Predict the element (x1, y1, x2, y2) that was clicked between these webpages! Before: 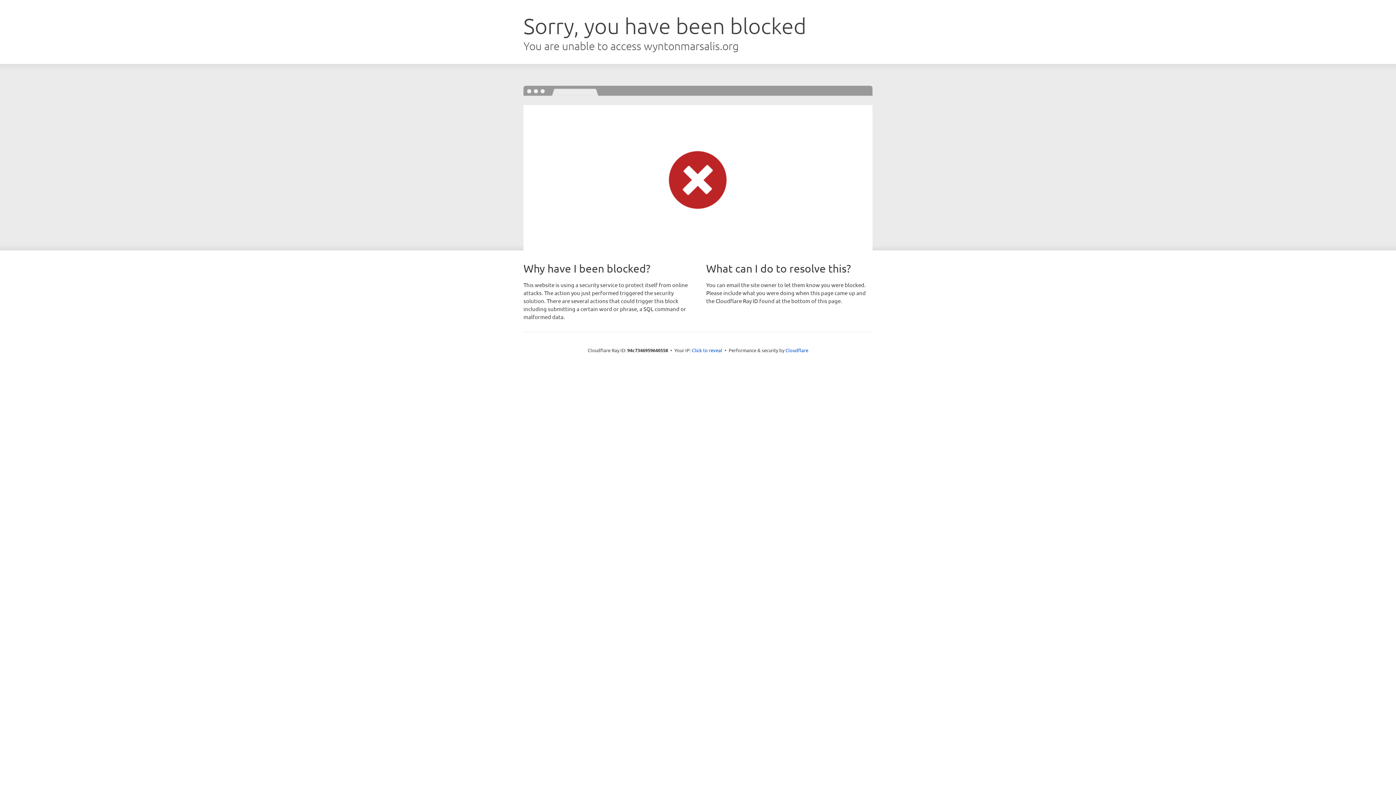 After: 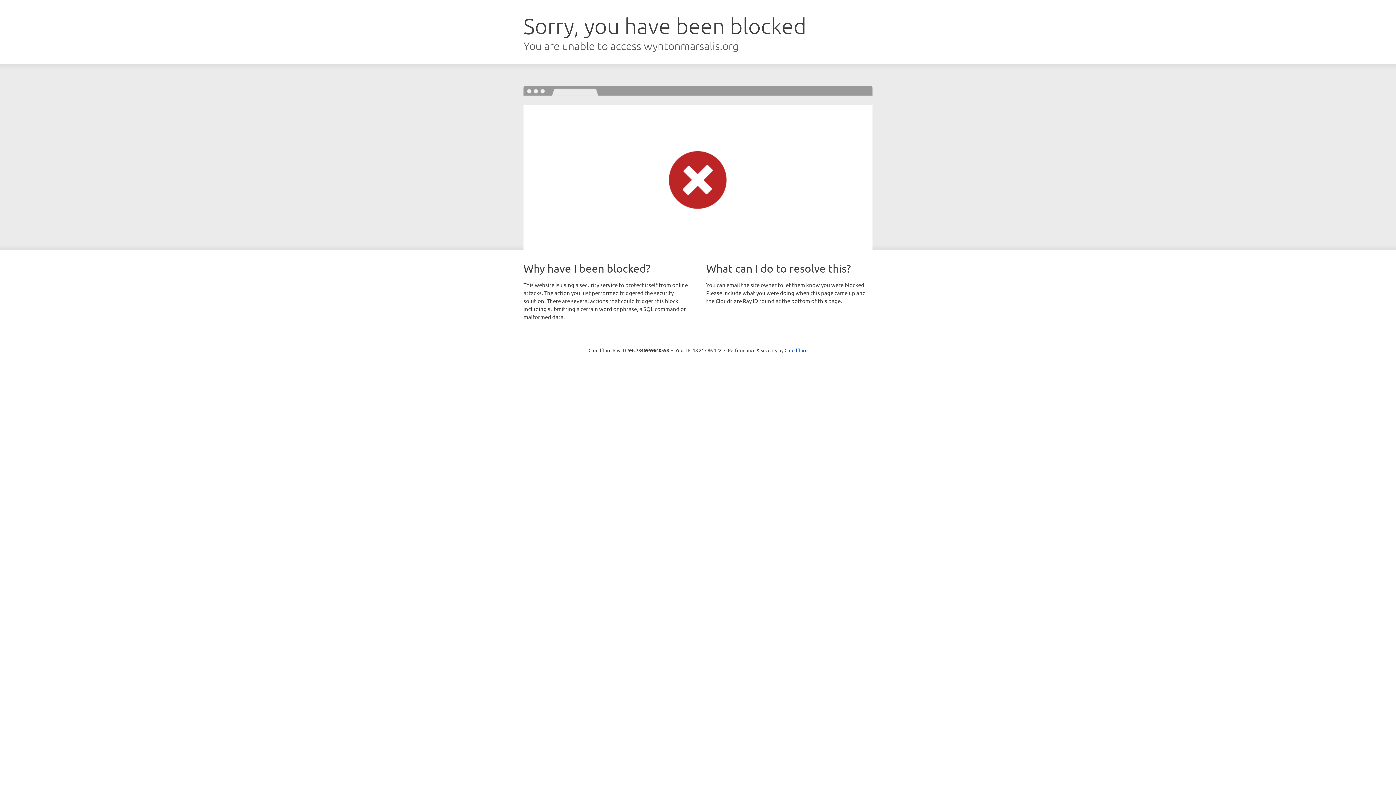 Action: label: Click to reveal bbox: (692, 346, 722, 353)